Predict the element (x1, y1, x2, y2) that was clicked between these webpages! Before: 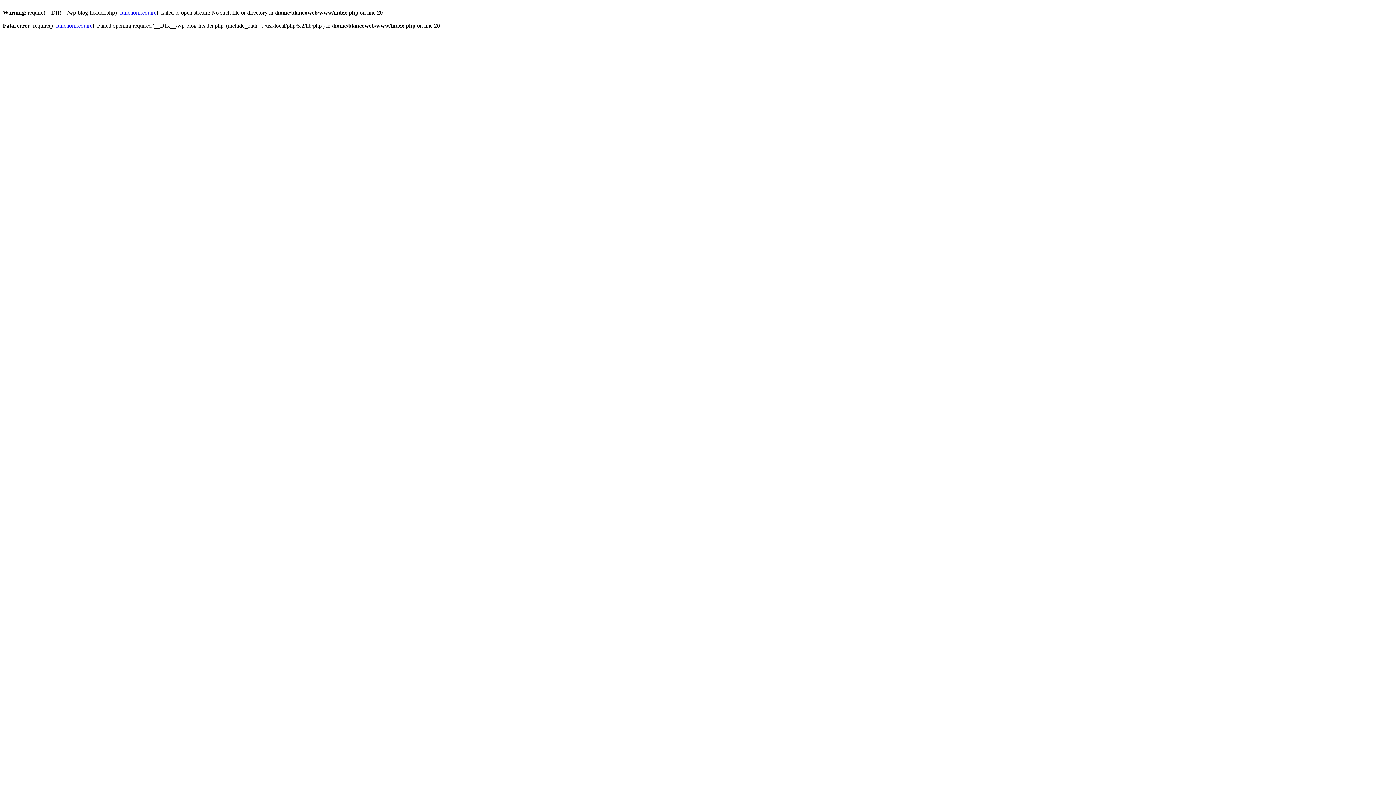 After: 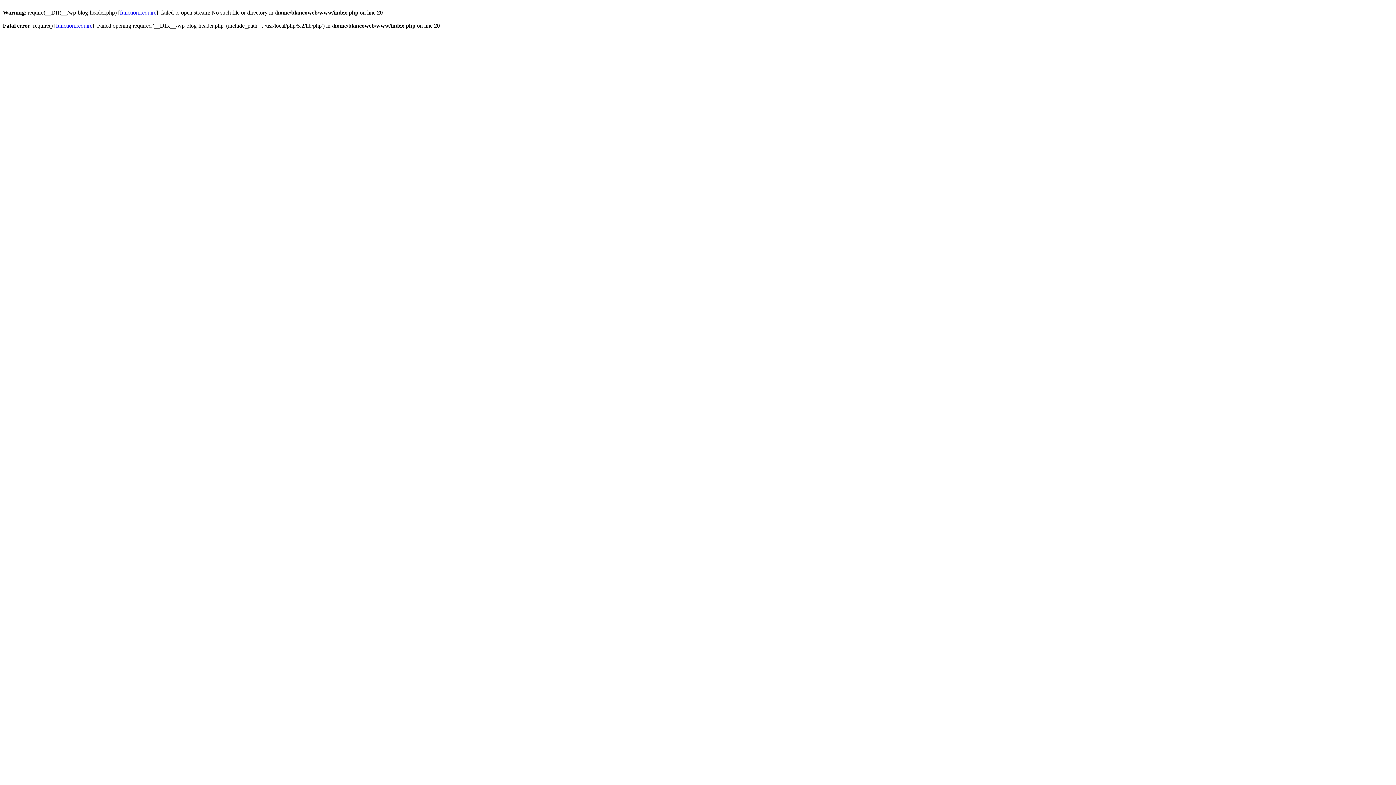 Action: label: function.require bbox: (56, 22, 92, 28)